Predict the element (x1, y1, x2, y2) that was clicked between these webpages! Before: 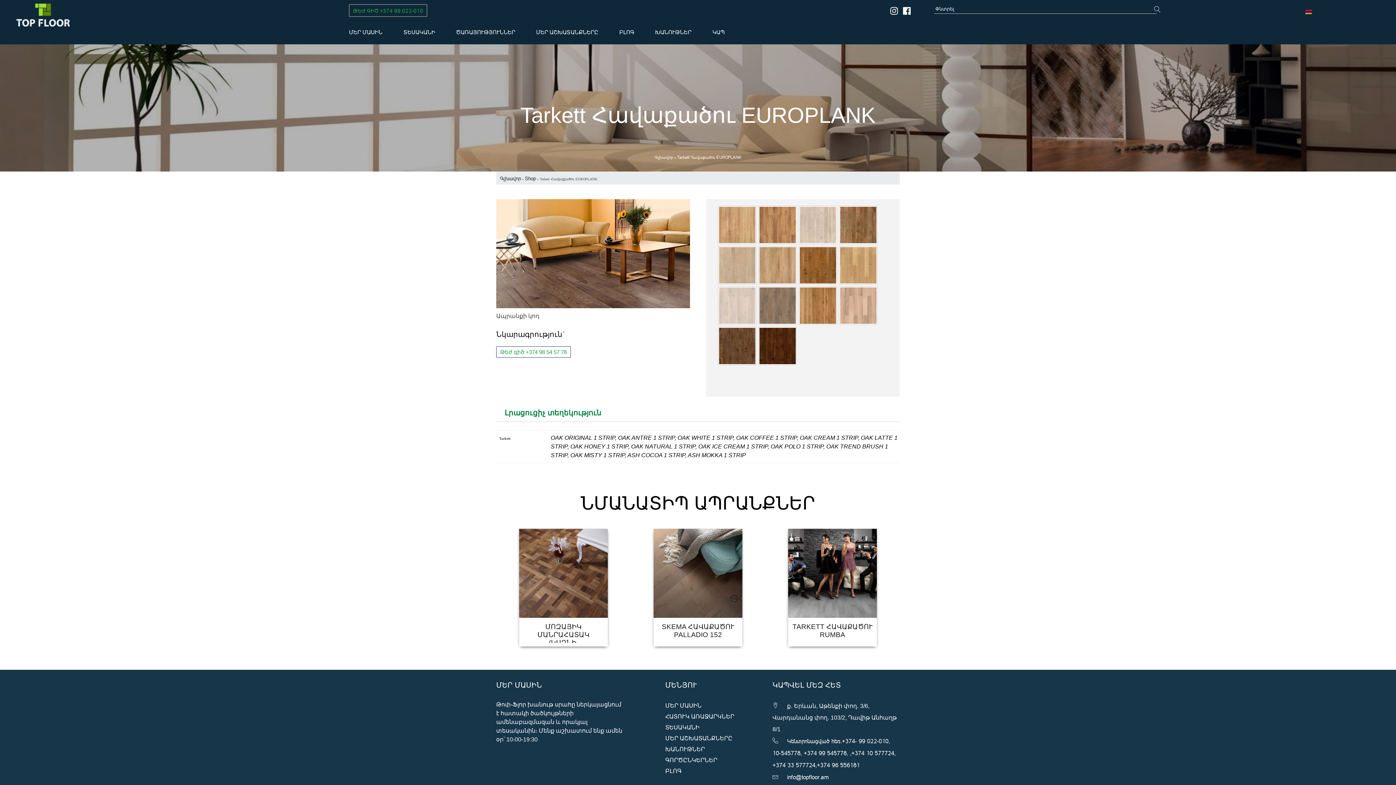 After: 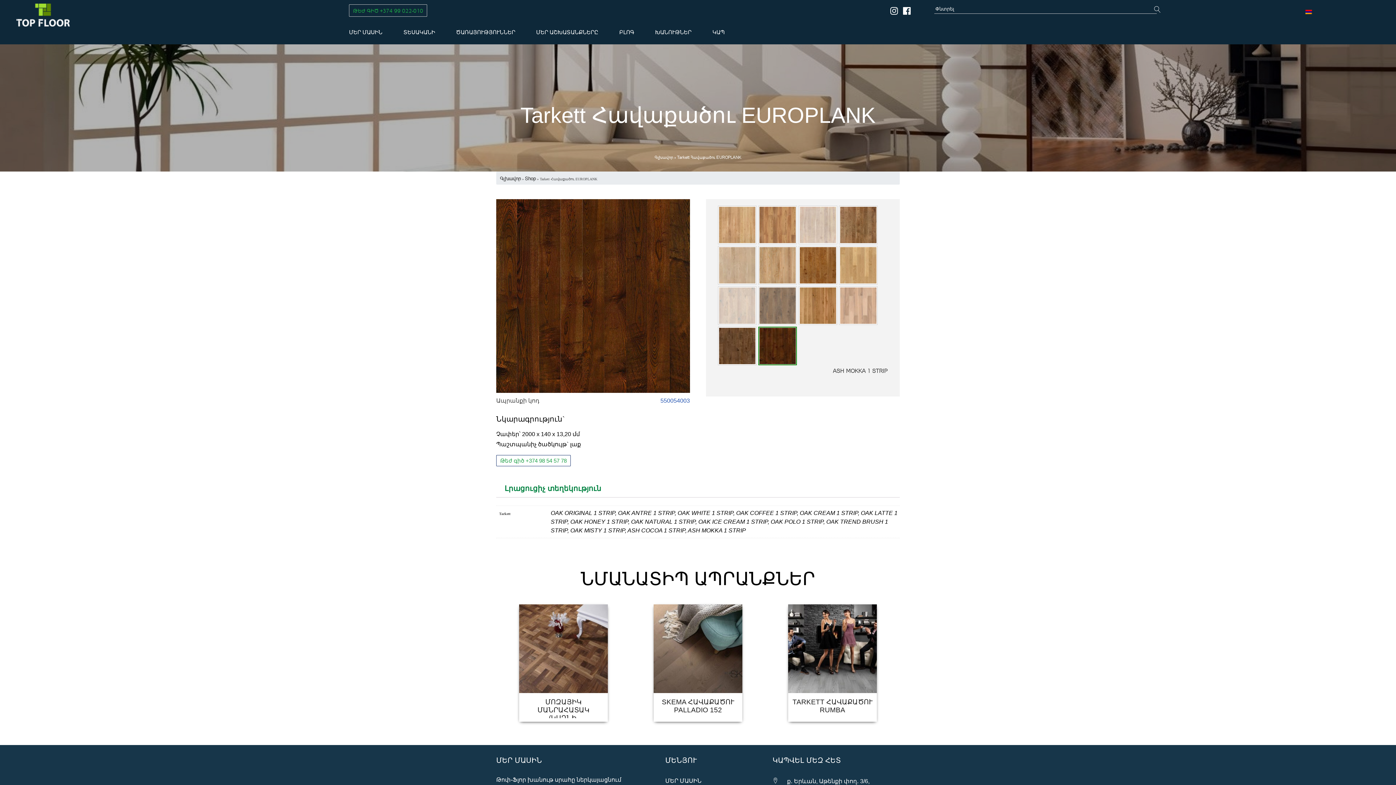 Action: bbox: (759, 328, 796, 364)